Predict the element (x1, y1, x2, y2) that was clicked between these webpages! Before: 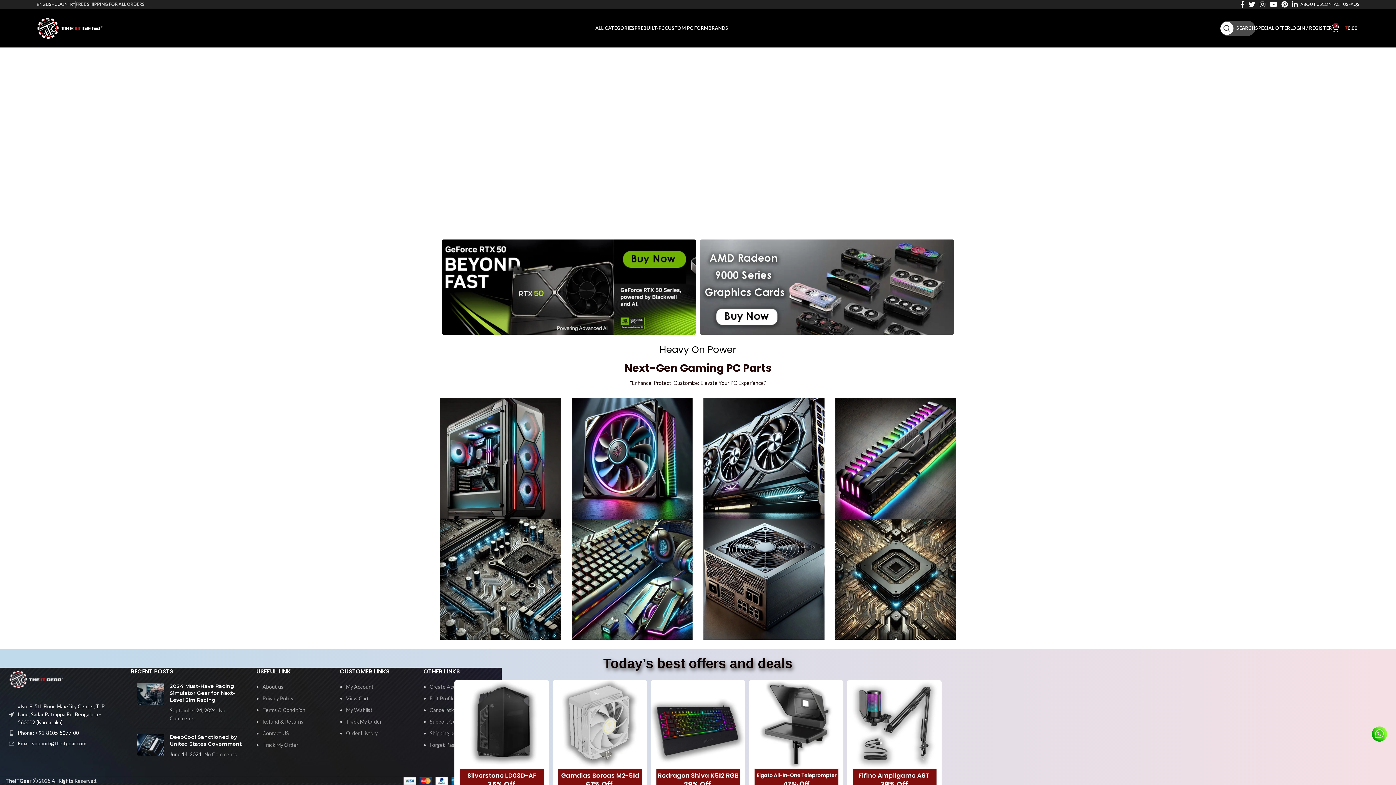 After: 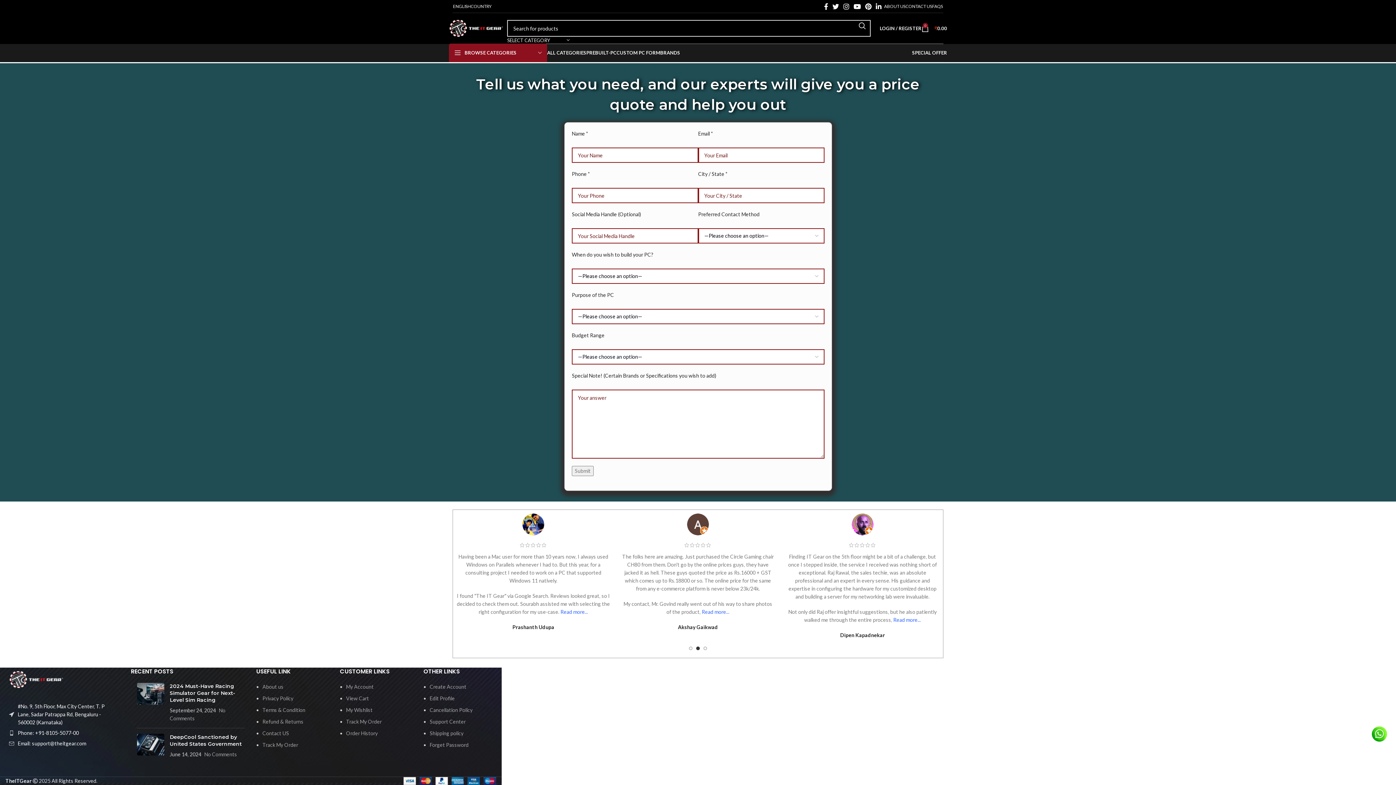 Action: bbox: (664, 20, 708, 35) label: CUSTOM PC FORM